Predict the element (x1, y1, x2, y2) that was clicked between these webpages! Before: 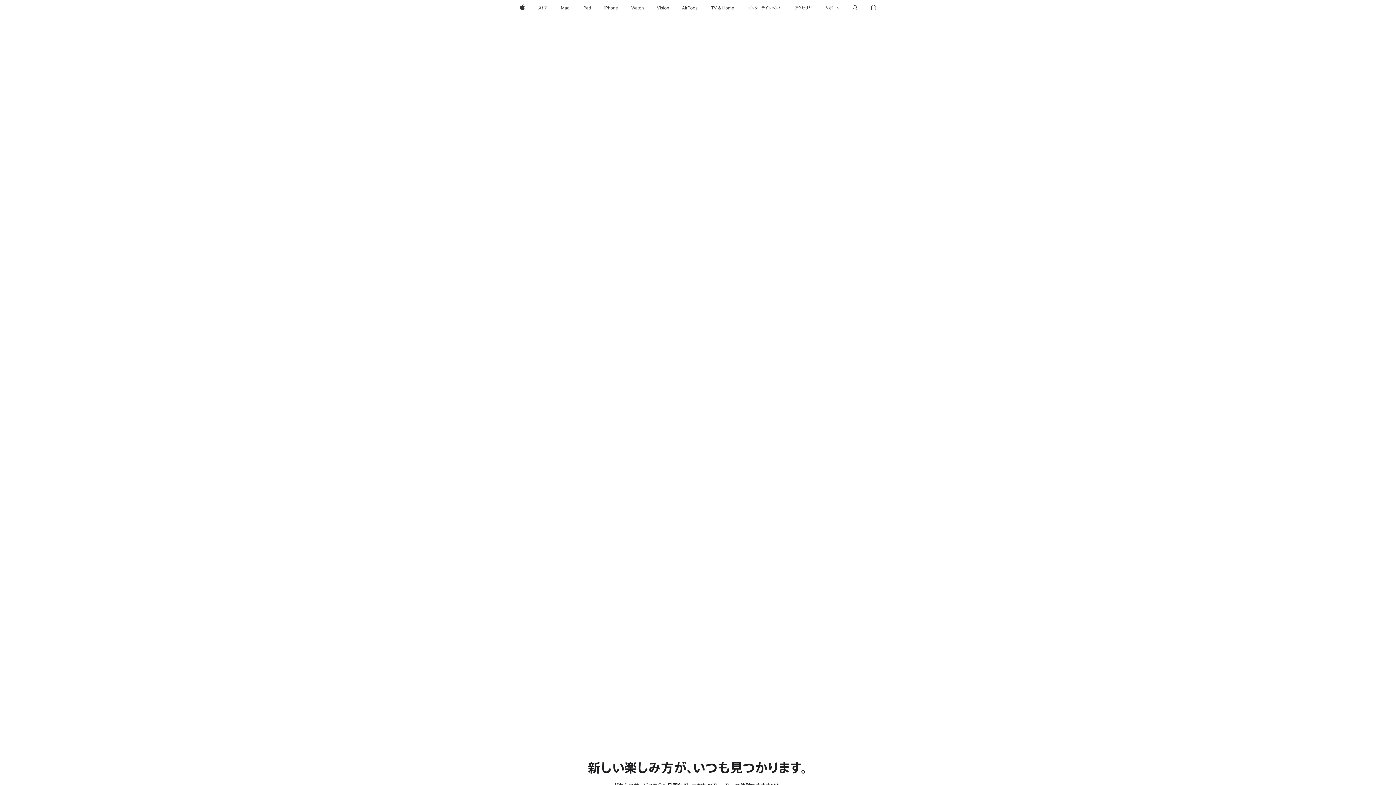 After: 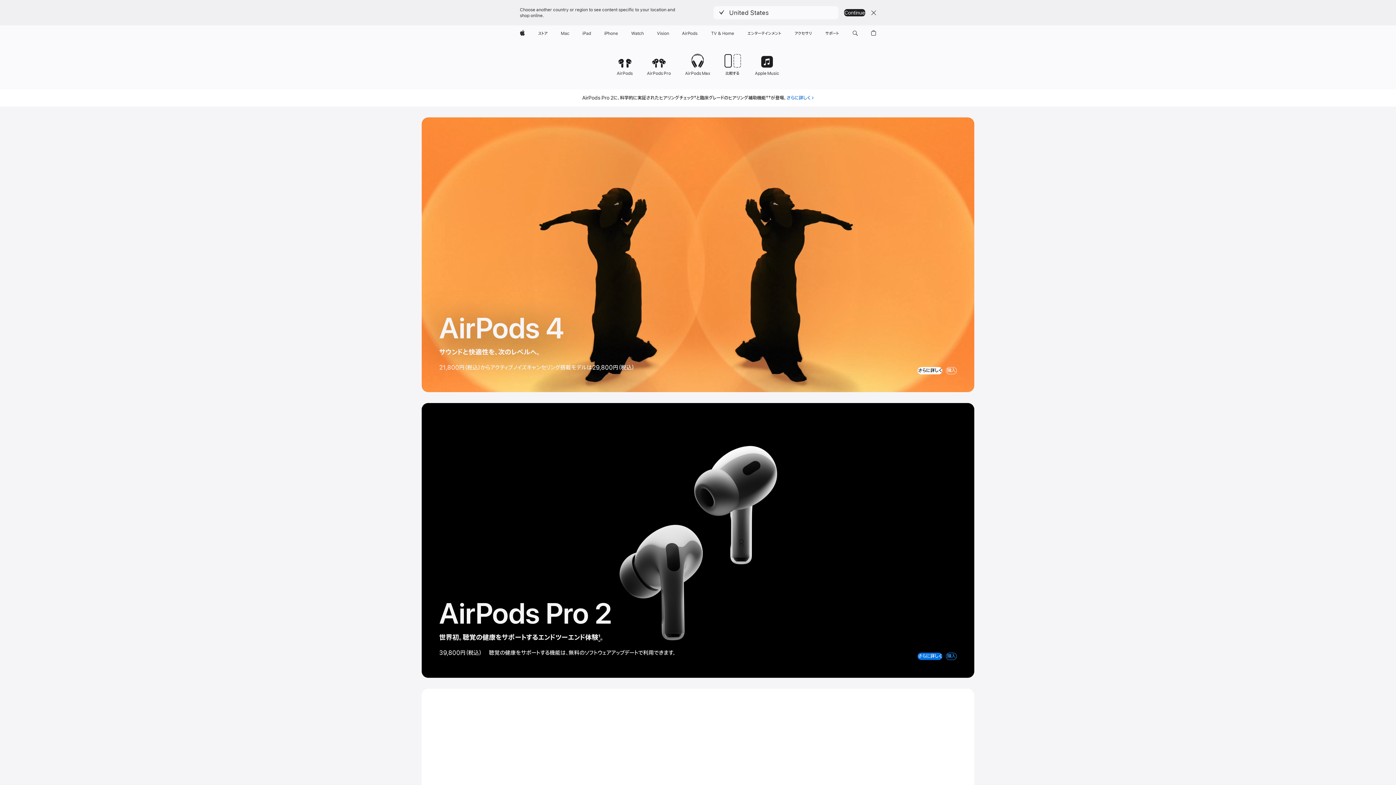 Action: bbox: (679, 0, 700, 16) label: AirPods